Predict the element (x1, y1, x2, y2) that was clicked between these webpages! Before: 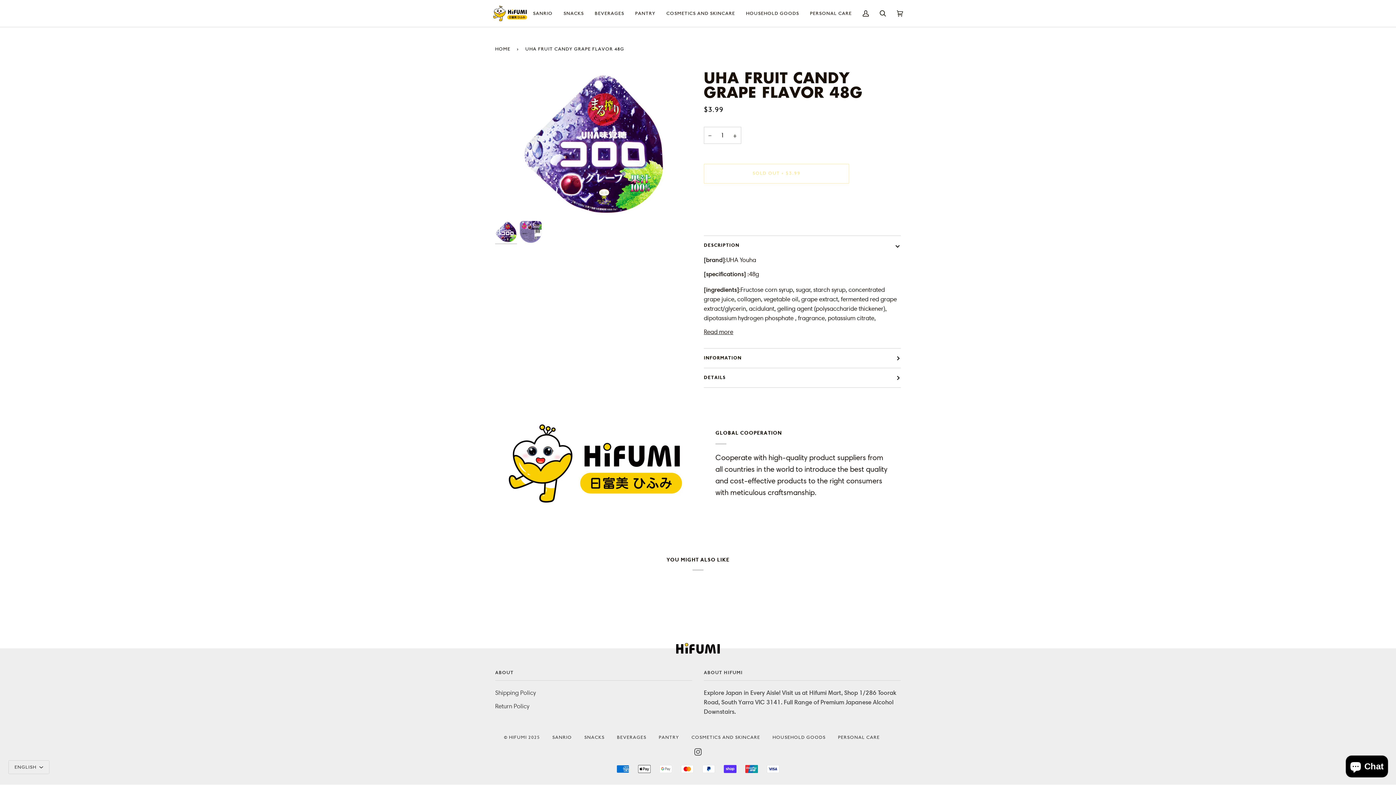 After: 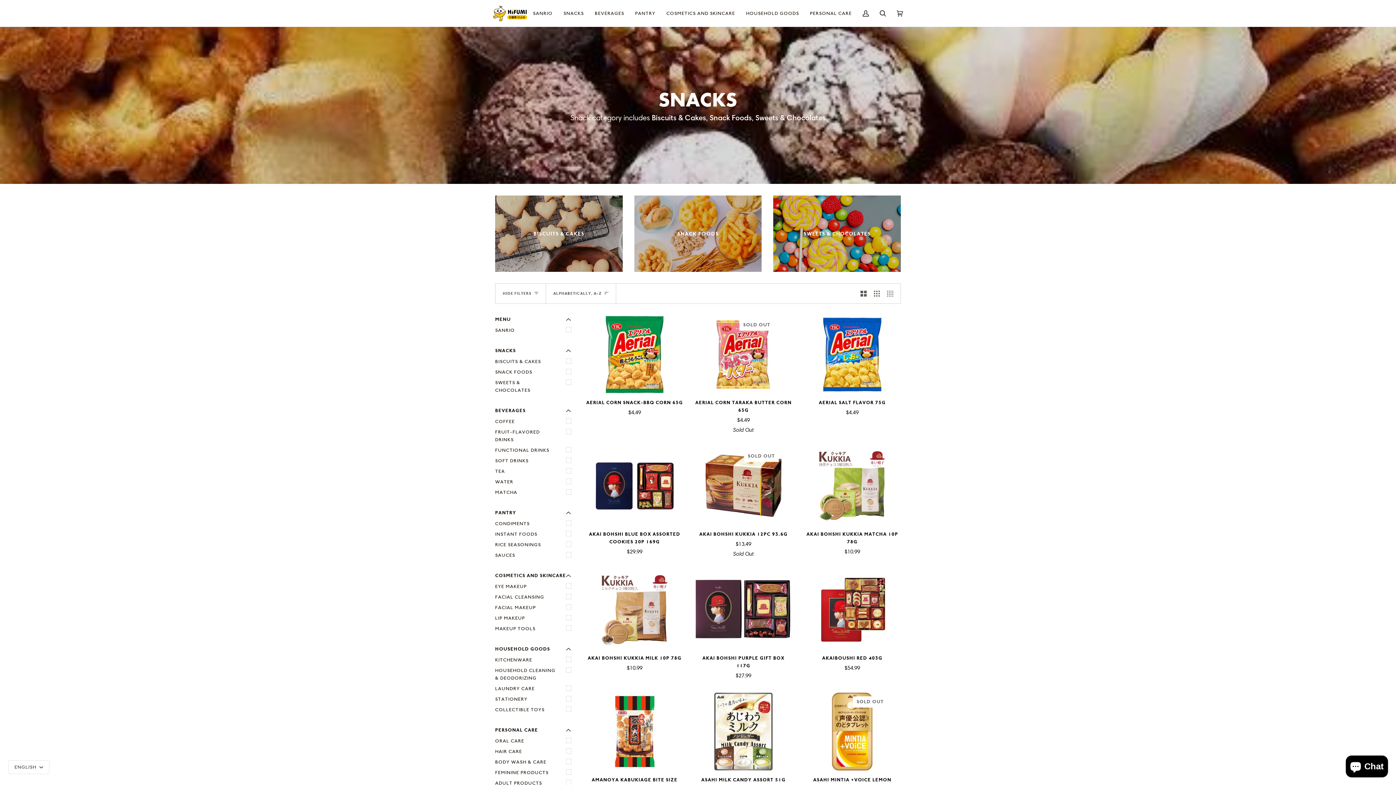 Action: bbox: (558, 0, 589, 26) label: SNACKS